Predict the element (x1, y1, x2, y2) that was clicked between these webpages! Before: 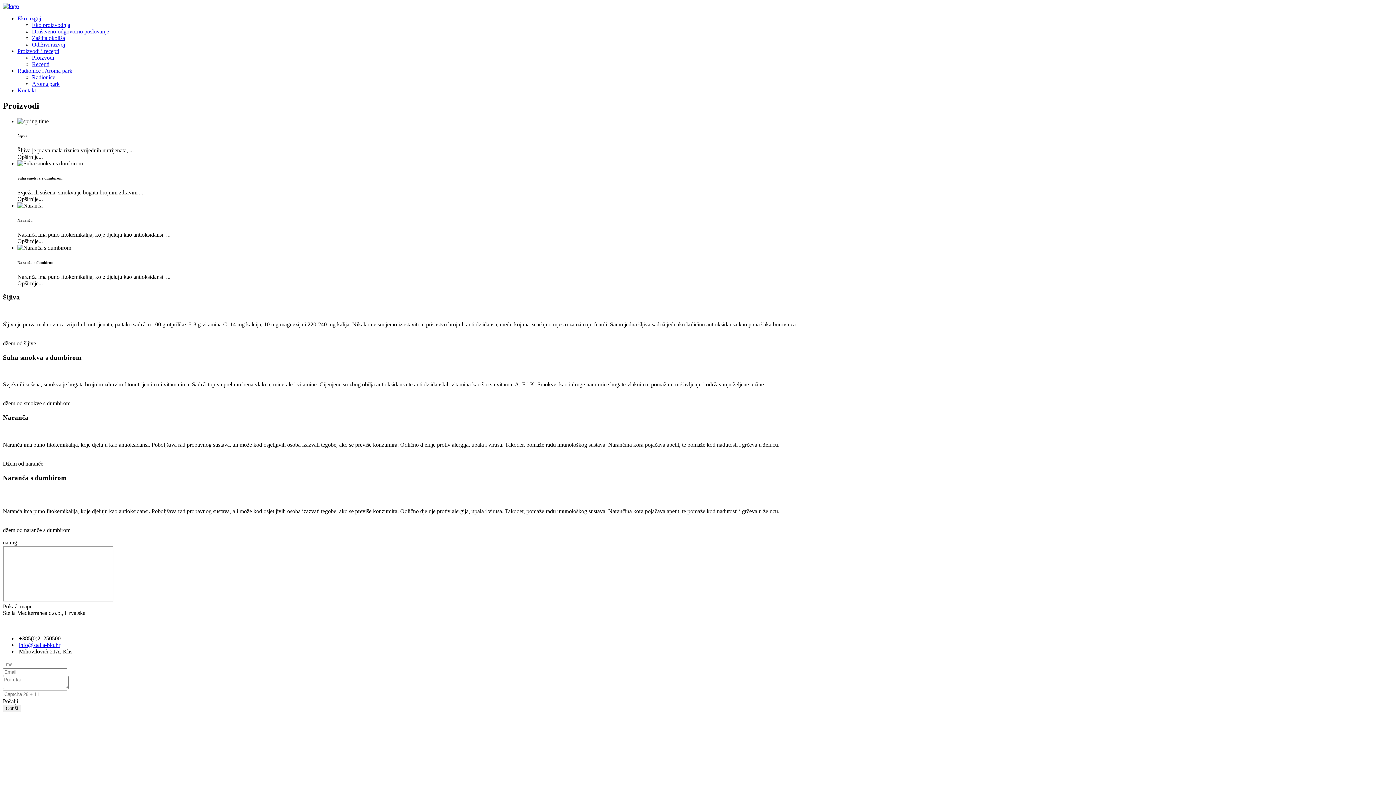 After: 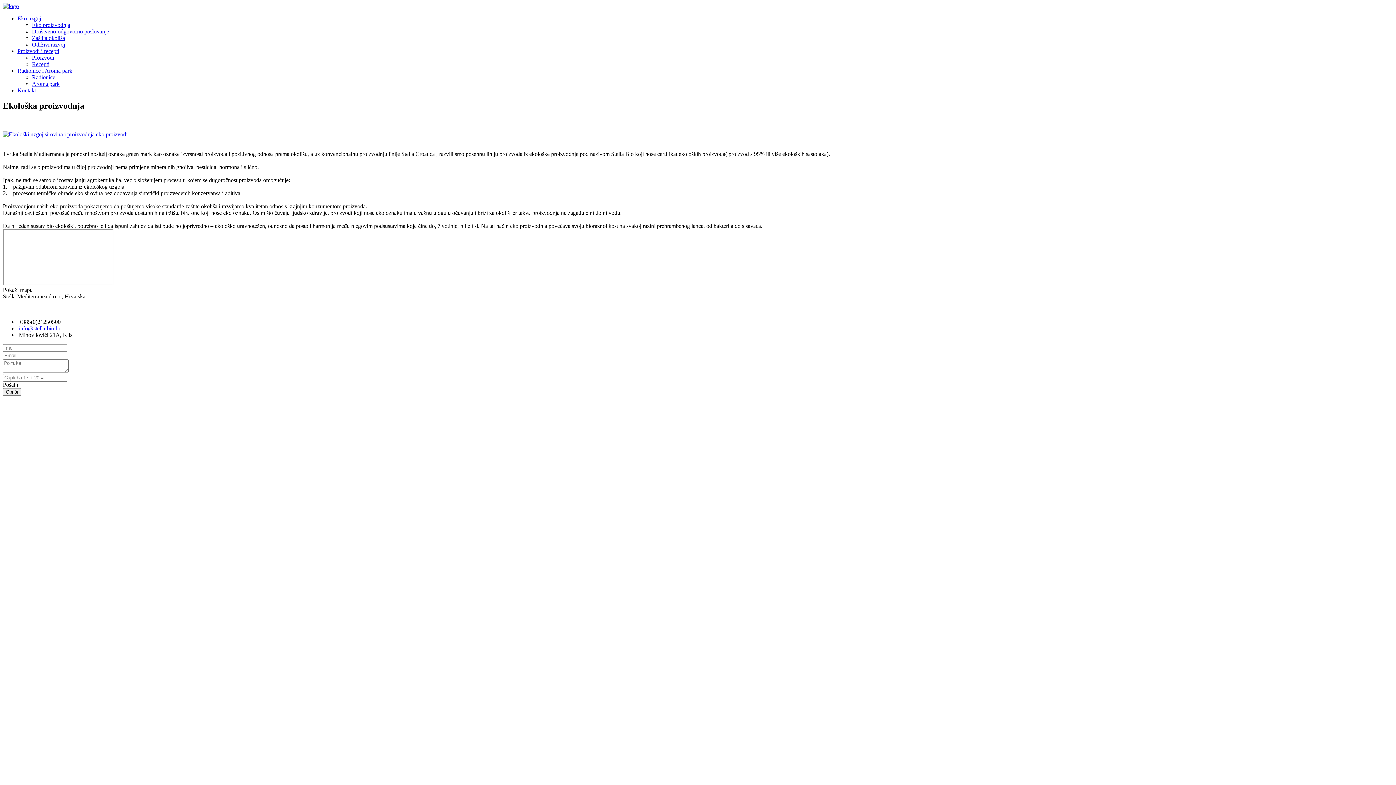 Action: label: Eko proizvodnja bbox: (32, 21, 70, 28)